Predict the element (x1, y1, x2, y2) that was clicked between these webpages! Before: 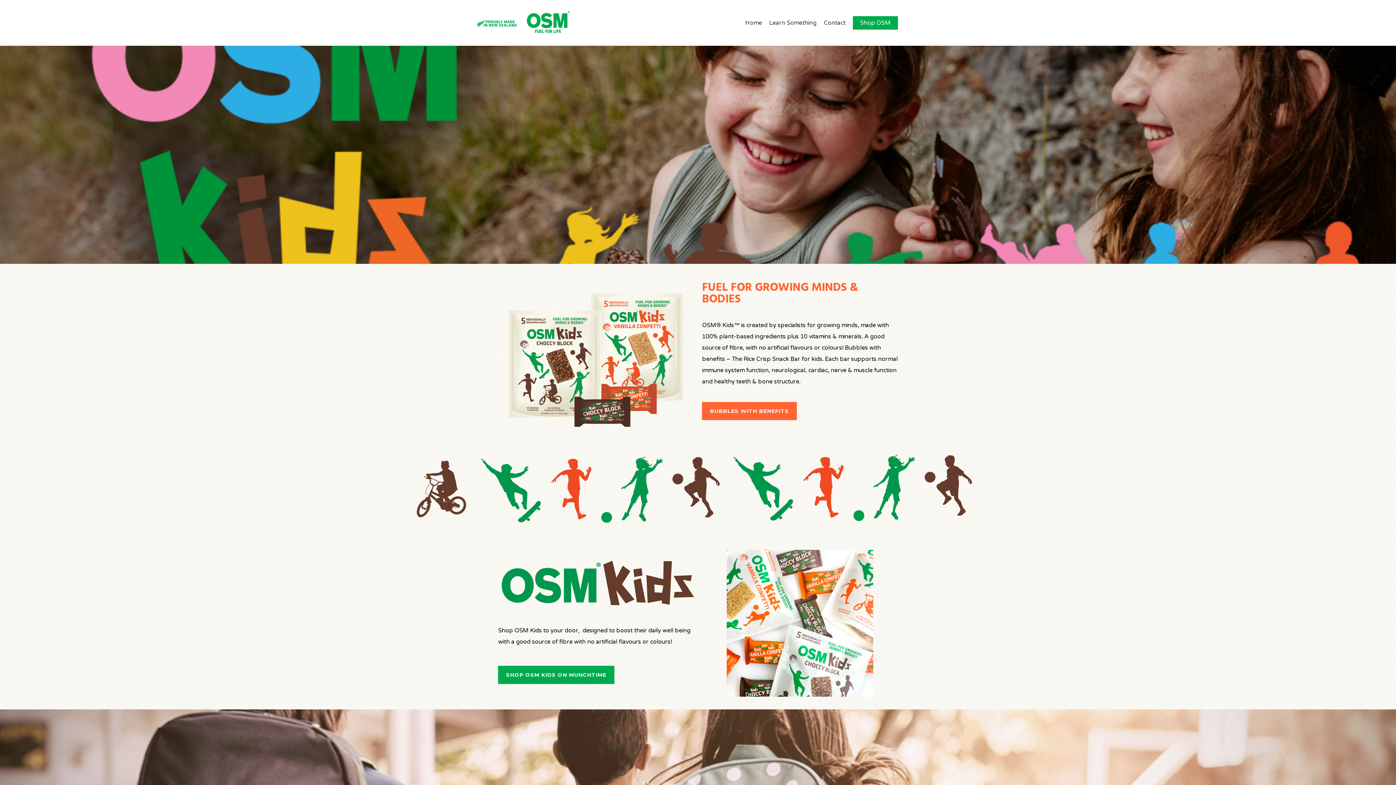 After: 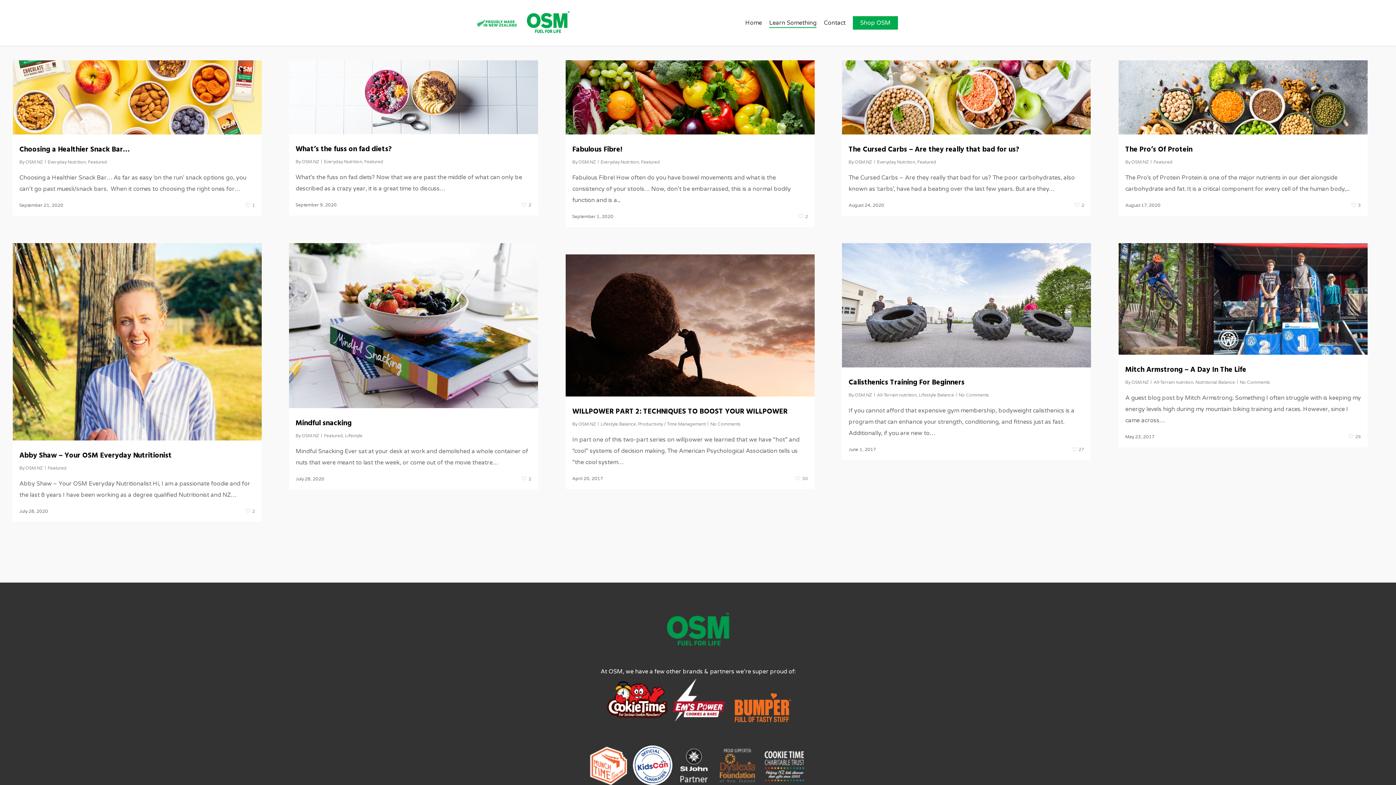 Action: label: Learn Something bbox: (769, 20, 816, 25)